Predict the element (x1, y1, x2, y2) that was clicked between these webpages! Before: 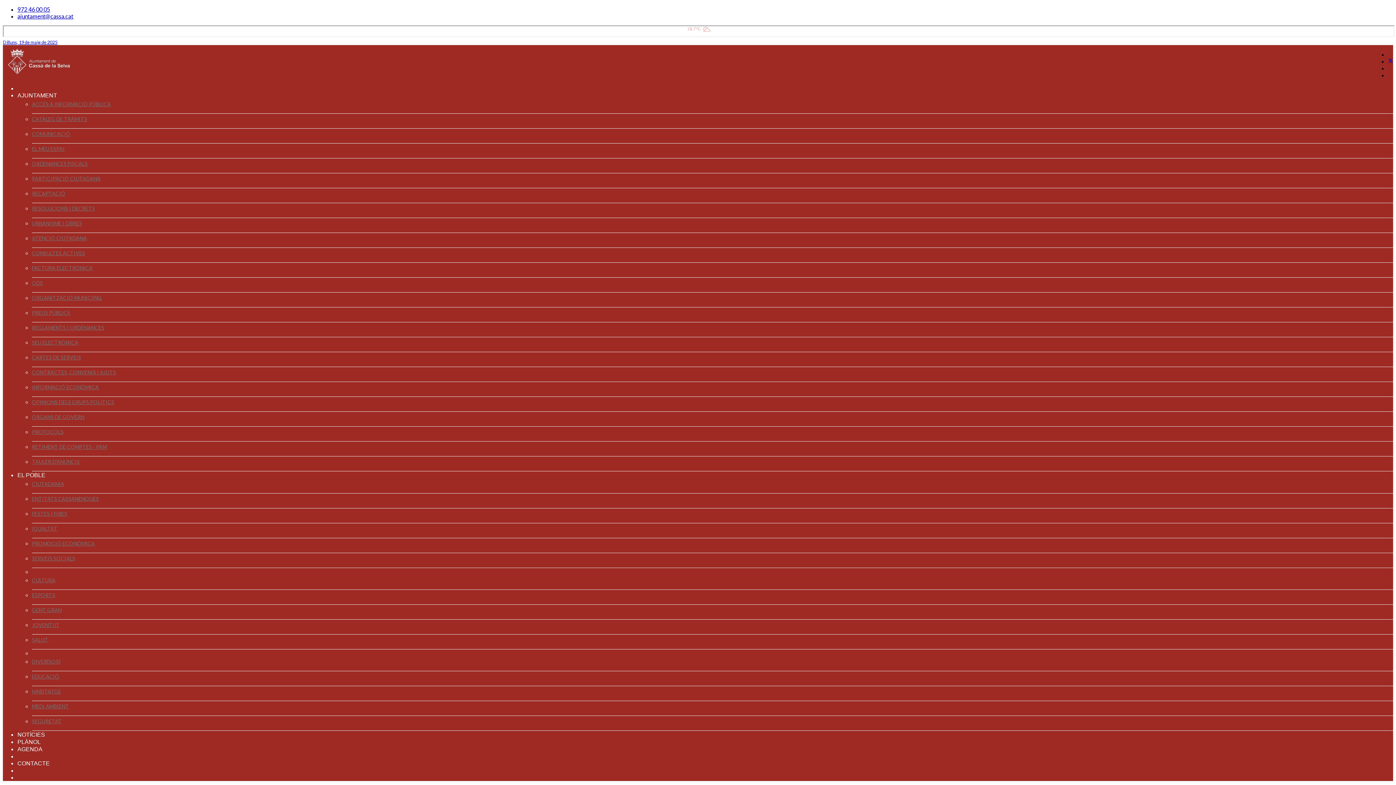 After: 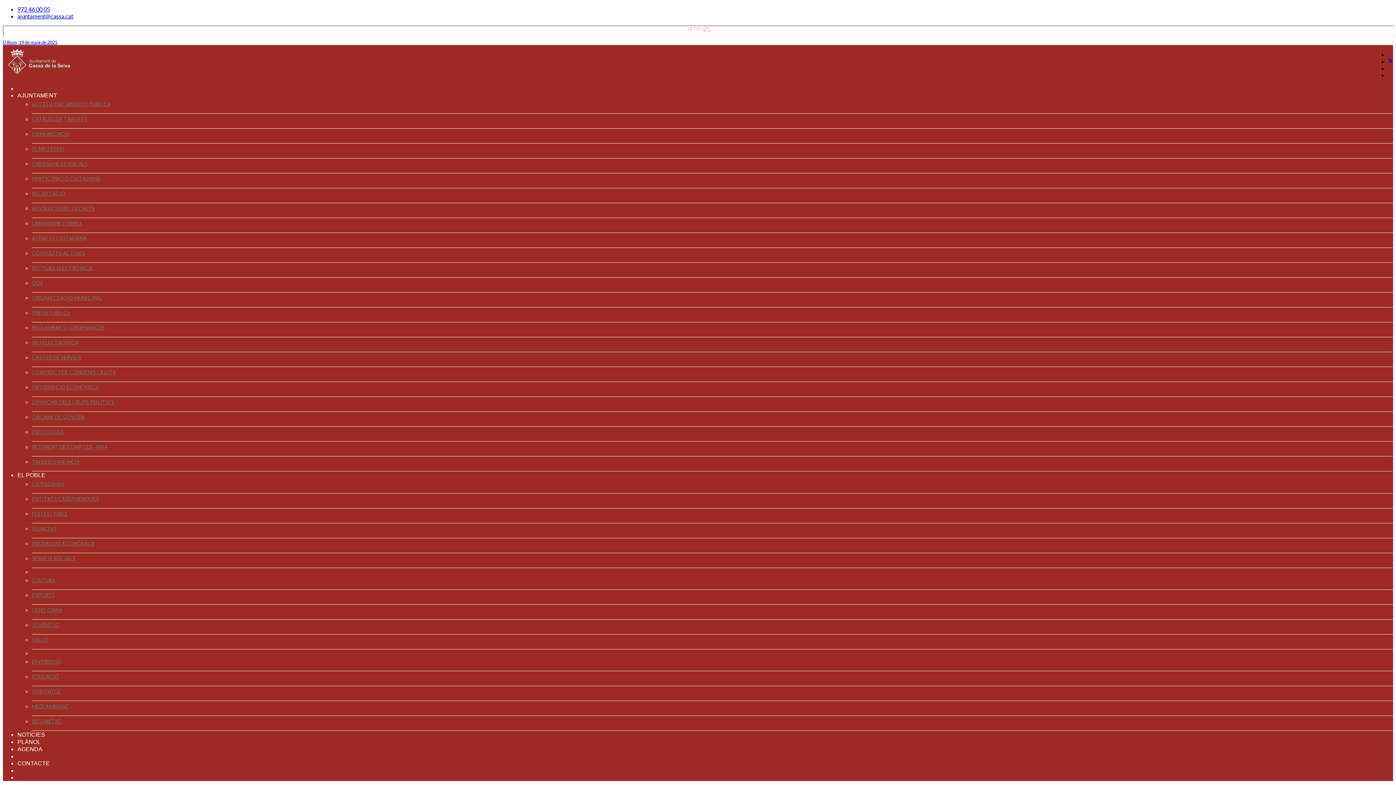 Action: bbox: (32, 553, 1393, 568) label: SERVEIS SOCIALS